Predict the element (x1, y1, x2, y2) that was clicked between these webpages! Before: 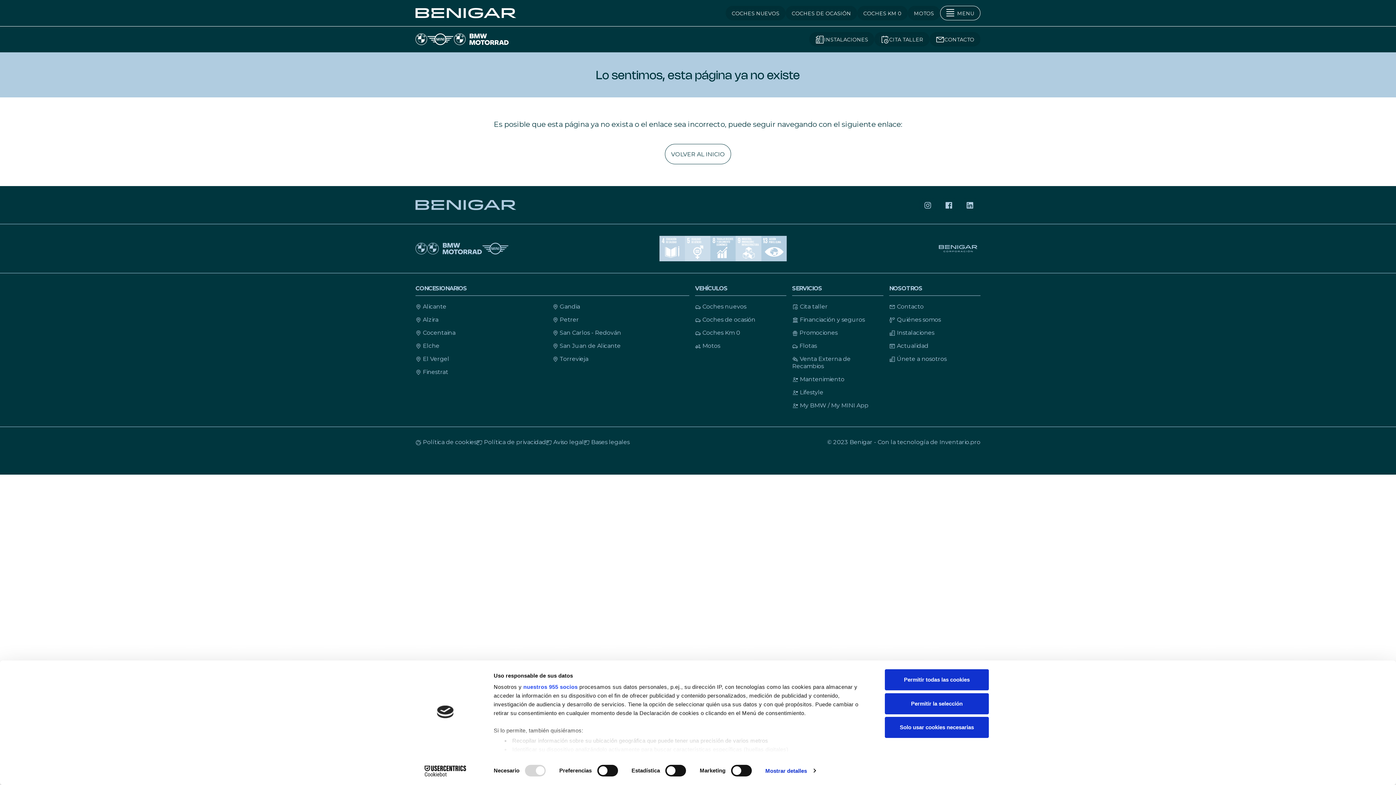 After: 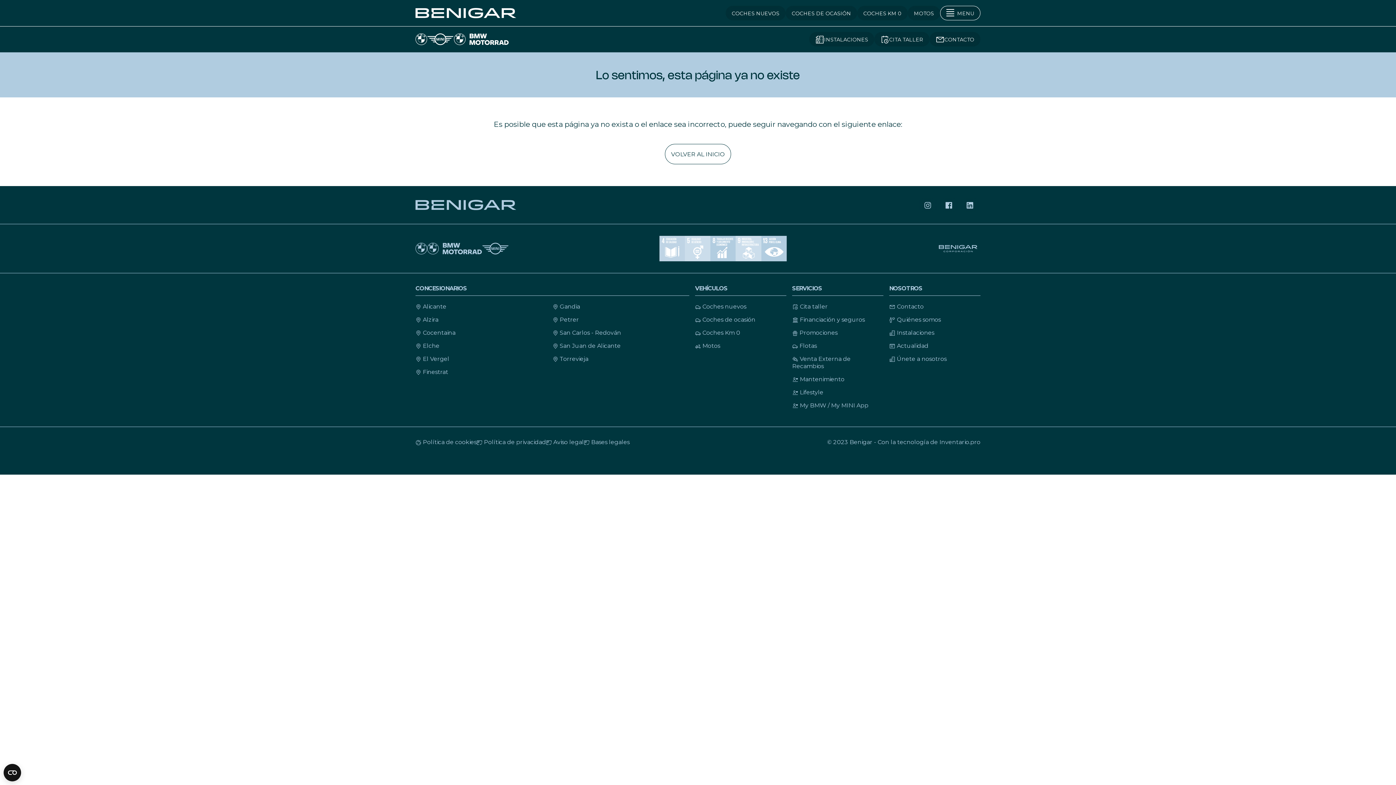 Action: bbox: (885, 693, 989, 714) label: Permitir la selección